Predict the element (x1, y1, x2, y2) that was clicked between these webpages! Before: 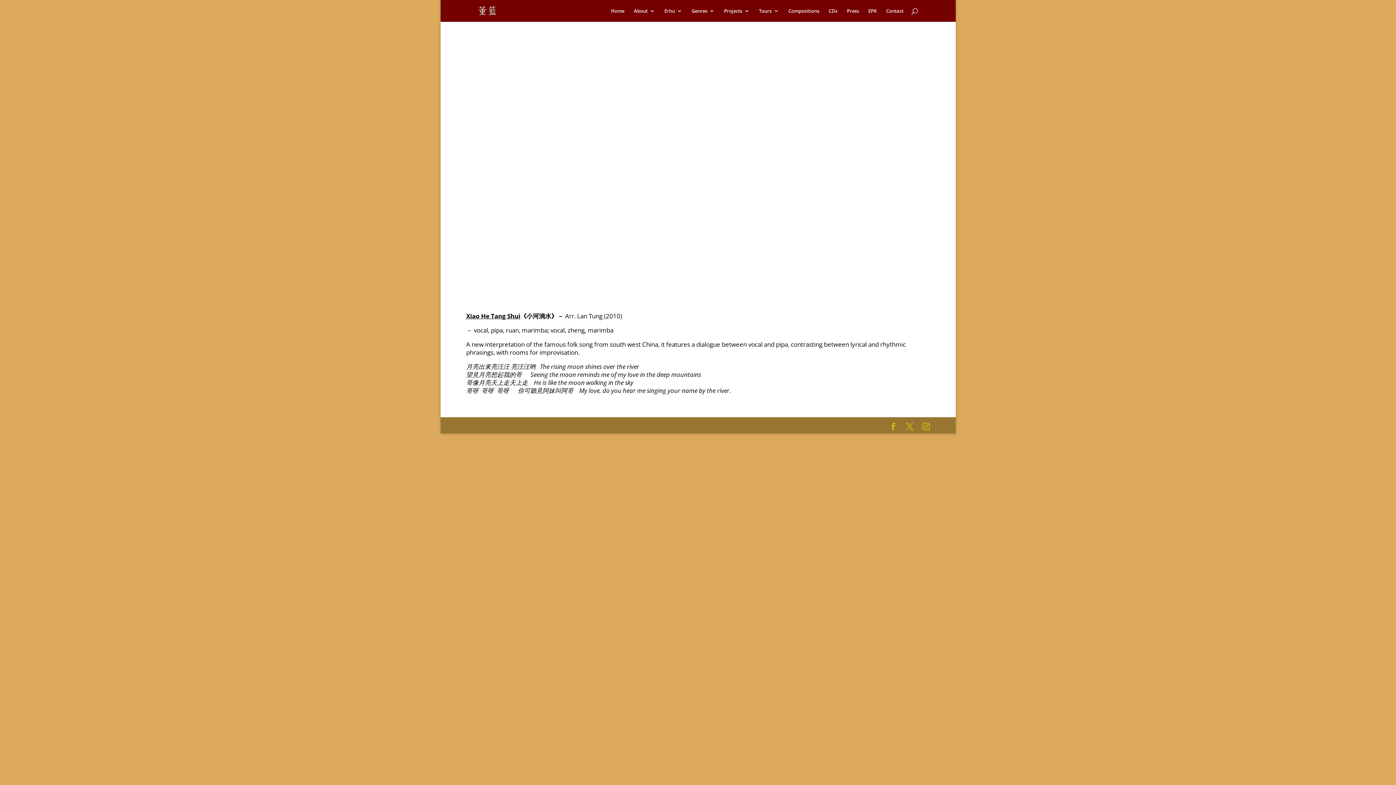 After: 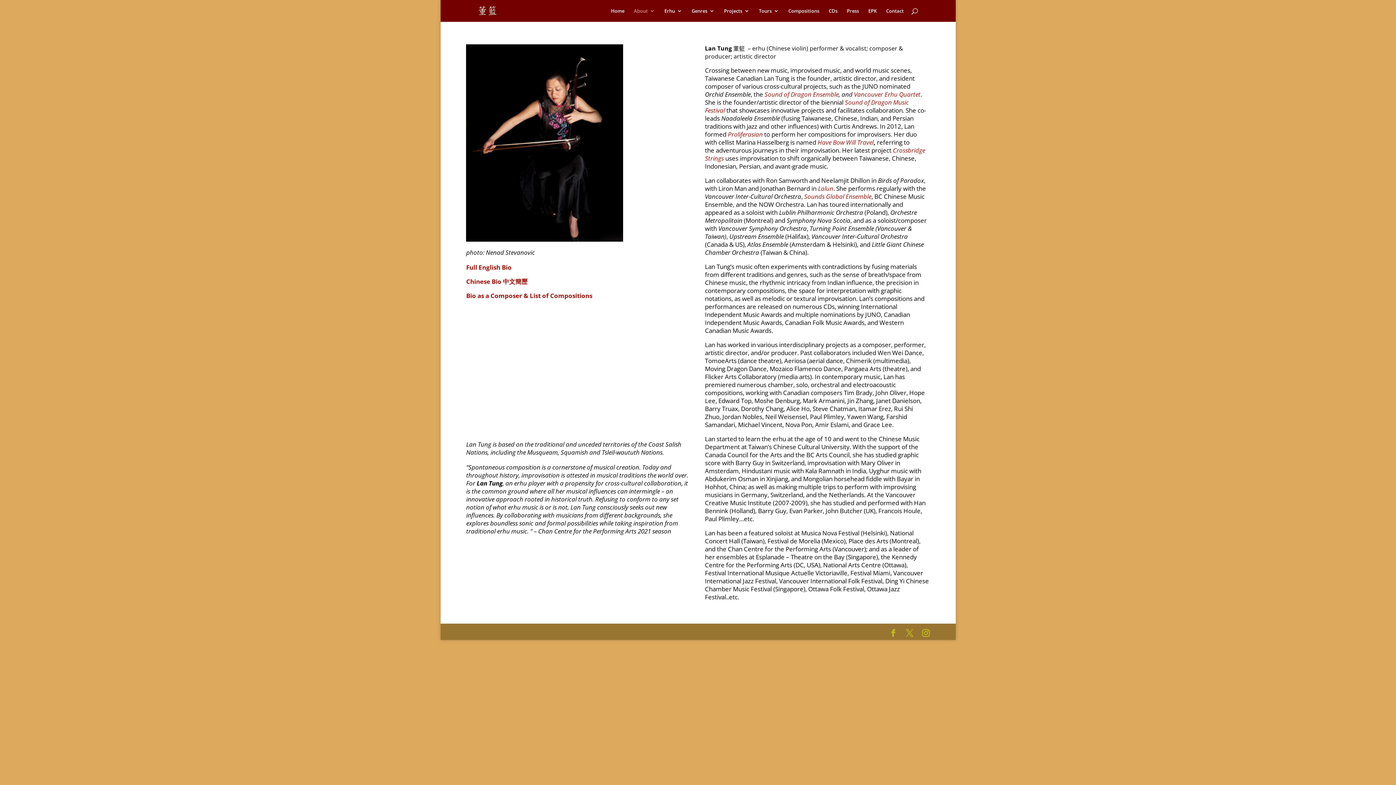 Action: label: About bbox: (634, 8, 655, 21)